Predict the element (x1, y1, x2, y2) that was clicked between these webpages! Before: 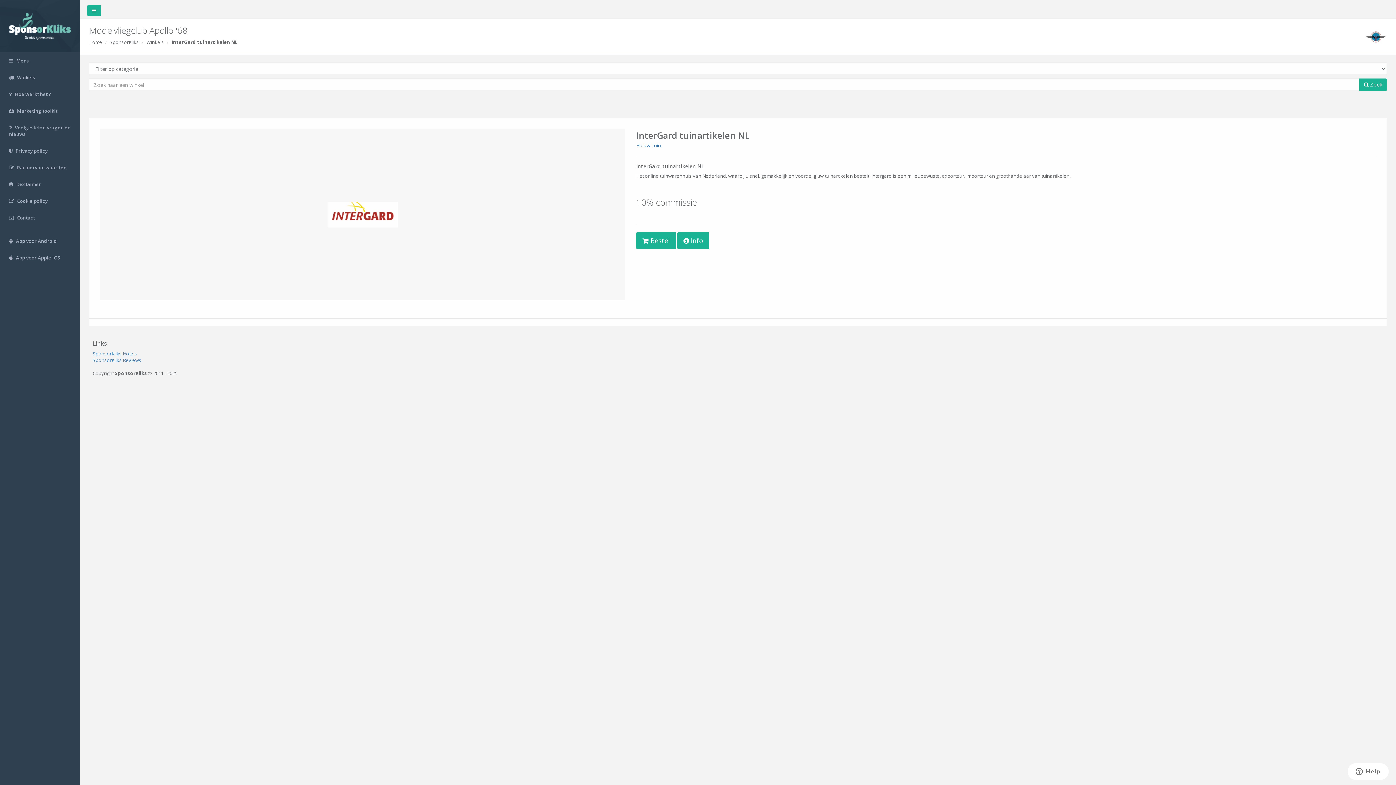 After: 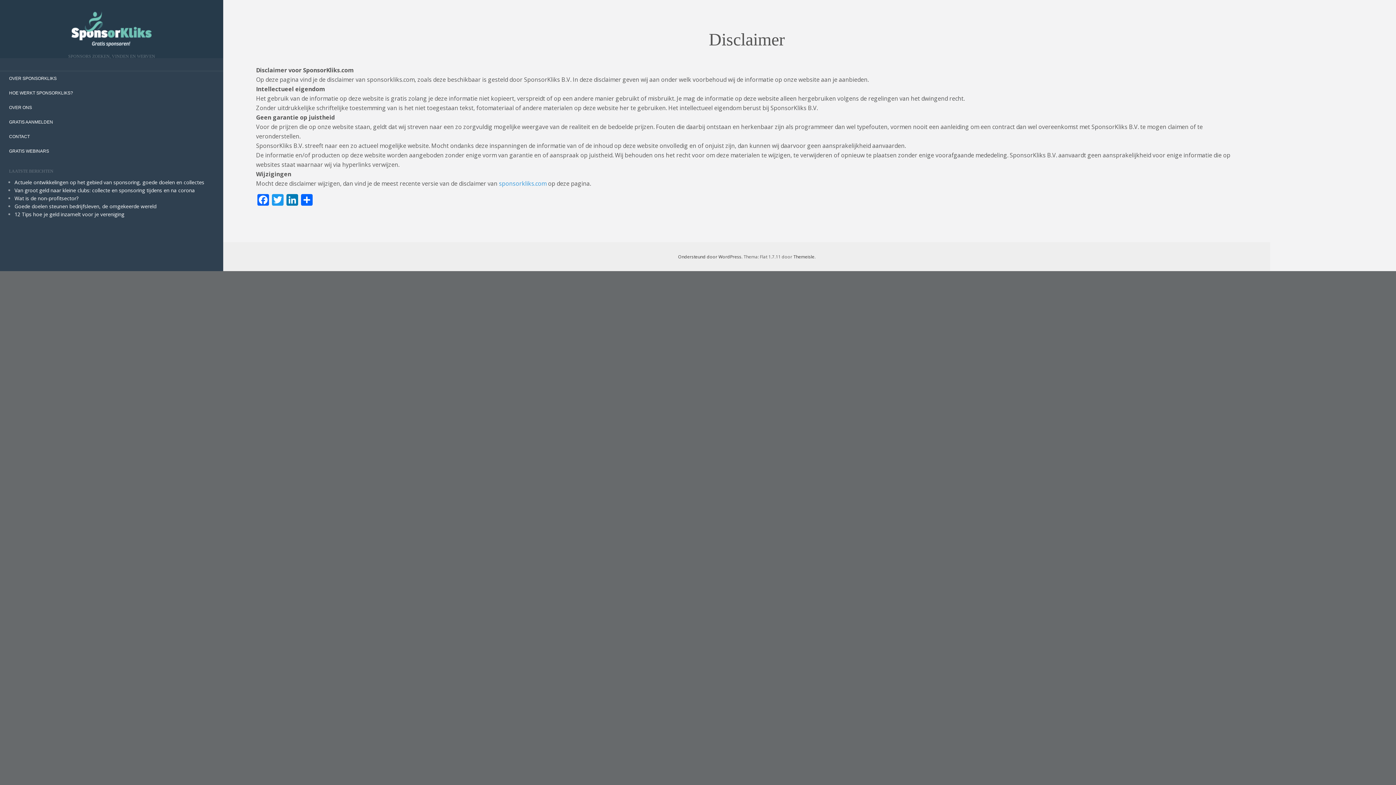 Action: label:  Disclaimer bbox: (0, 176, 80, 192)